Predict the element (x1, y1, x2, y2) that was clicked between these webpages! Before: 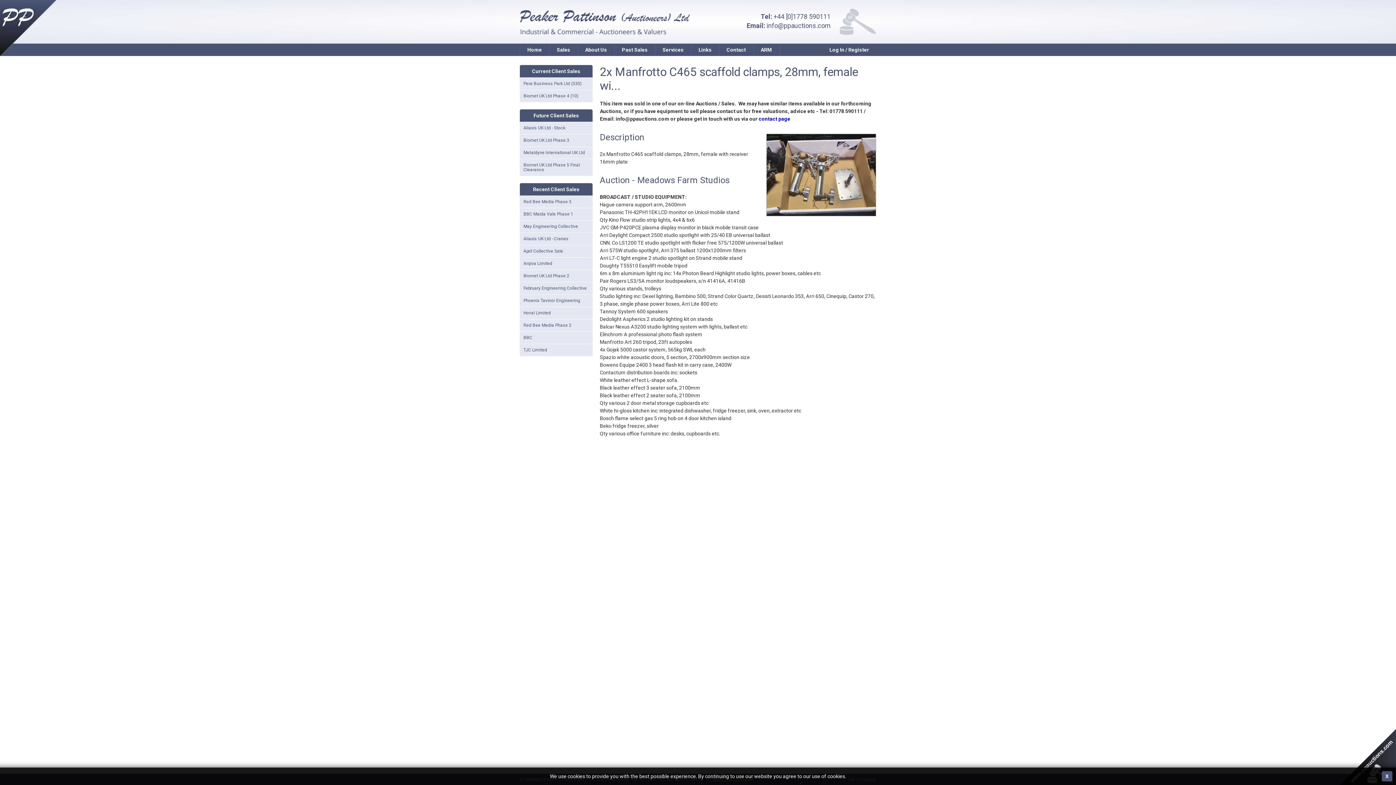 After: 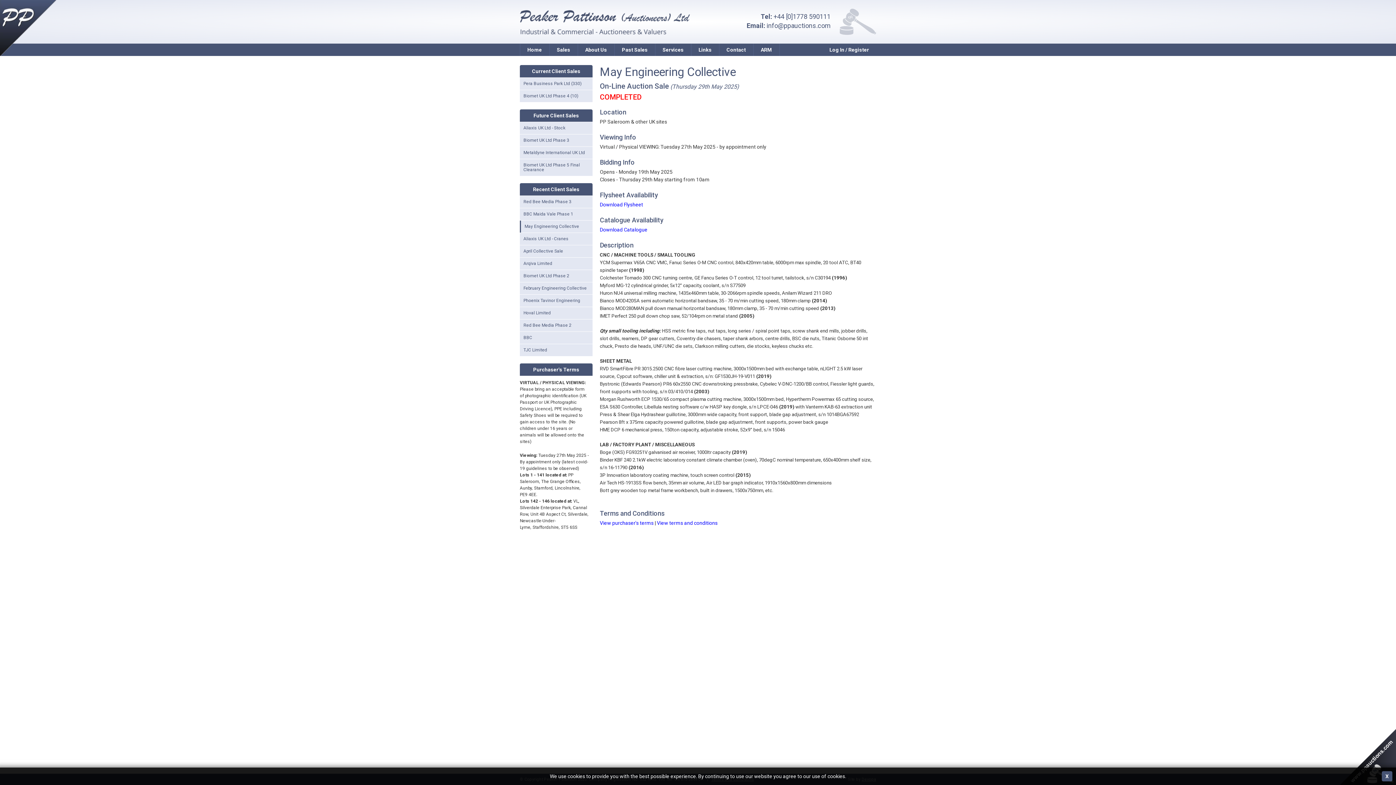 Action: label: May Engineering Collective bbox: (520, 220, 592, 232)